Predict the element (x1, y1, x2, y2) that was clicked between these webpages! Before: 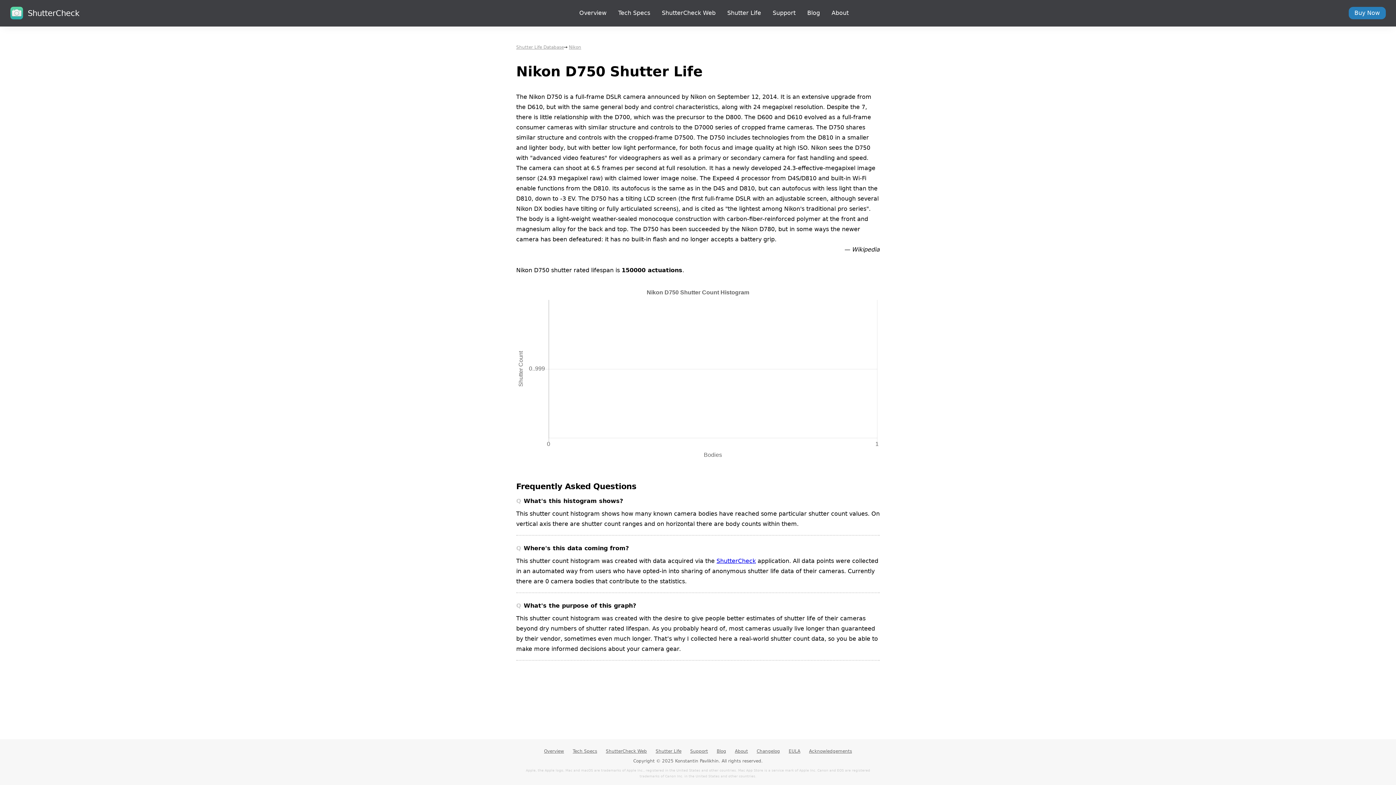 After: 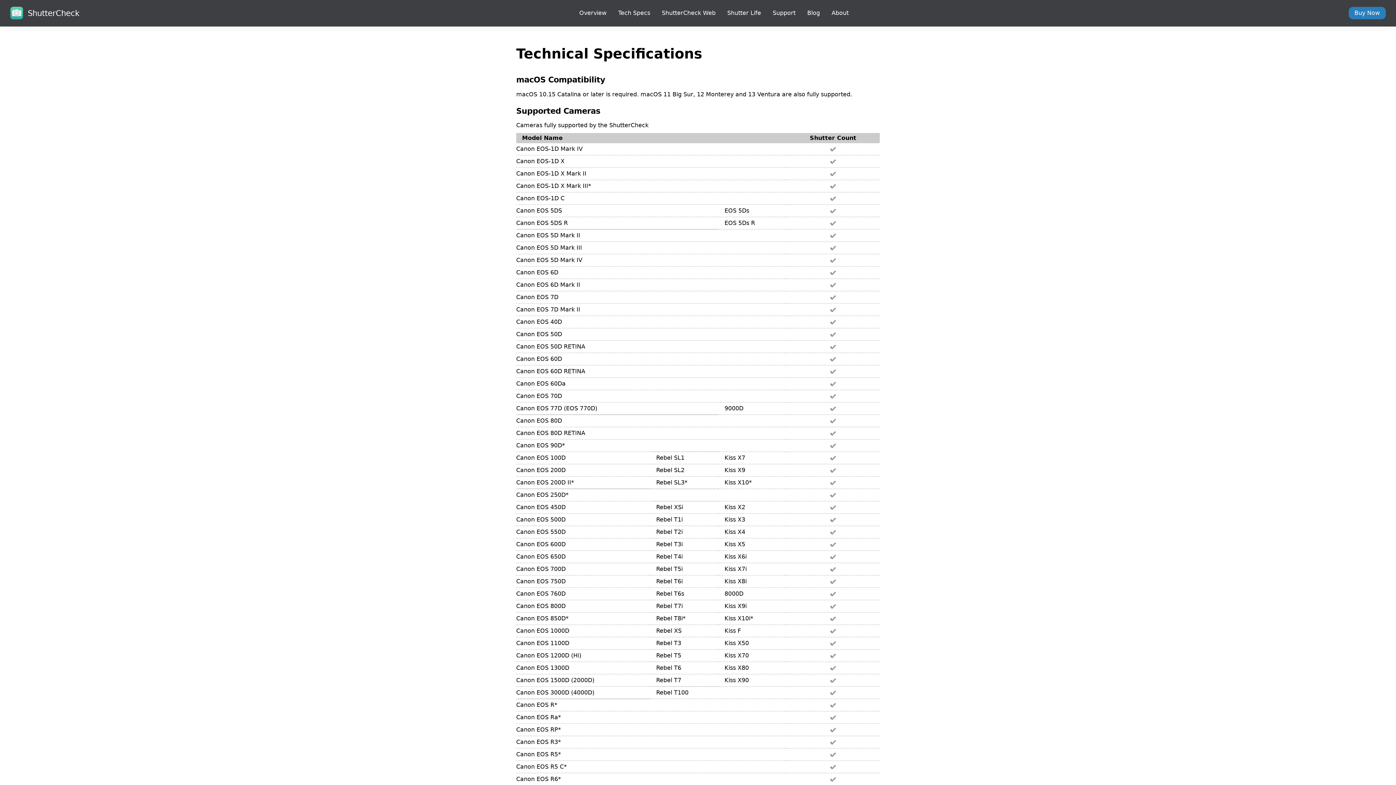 Action: label: Tech Specs bbox: (612, 0, 656, 26)